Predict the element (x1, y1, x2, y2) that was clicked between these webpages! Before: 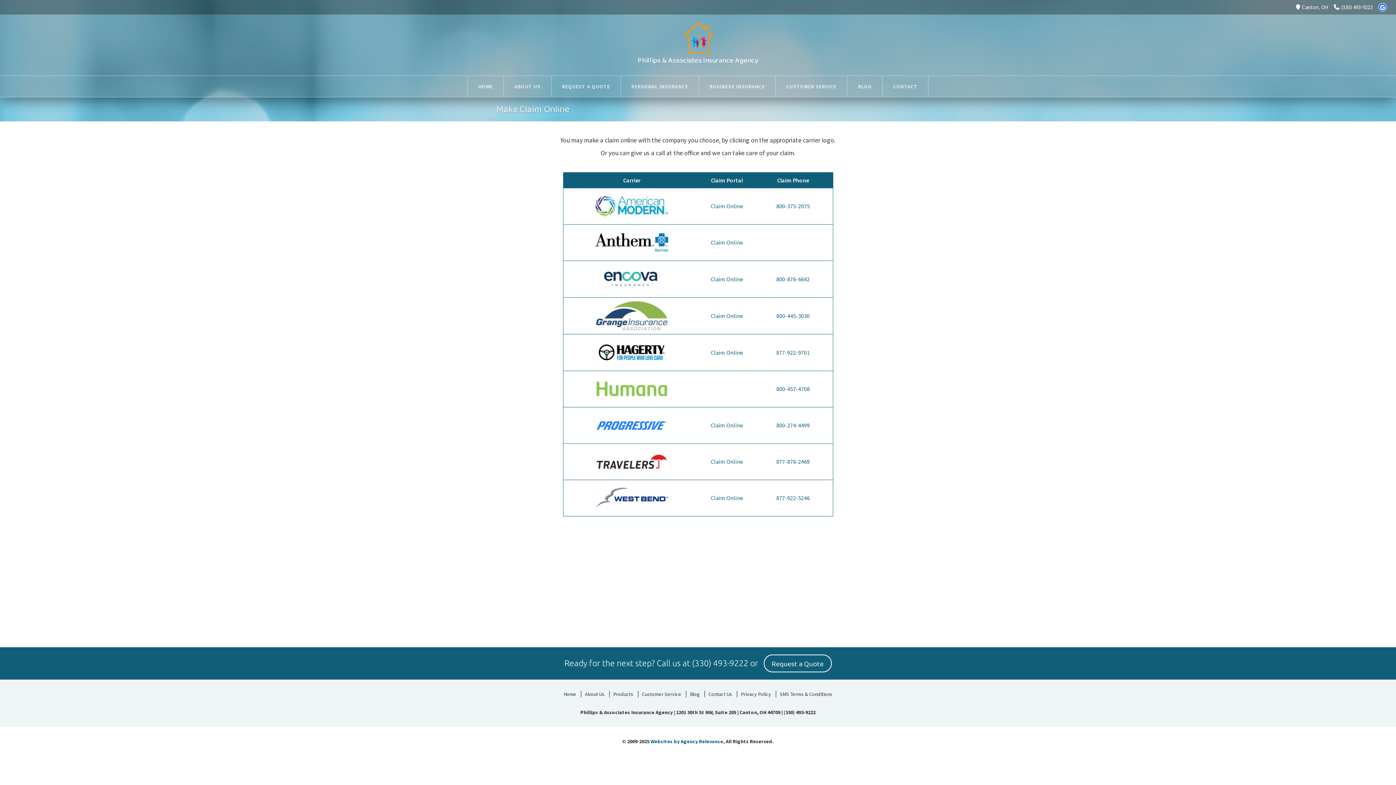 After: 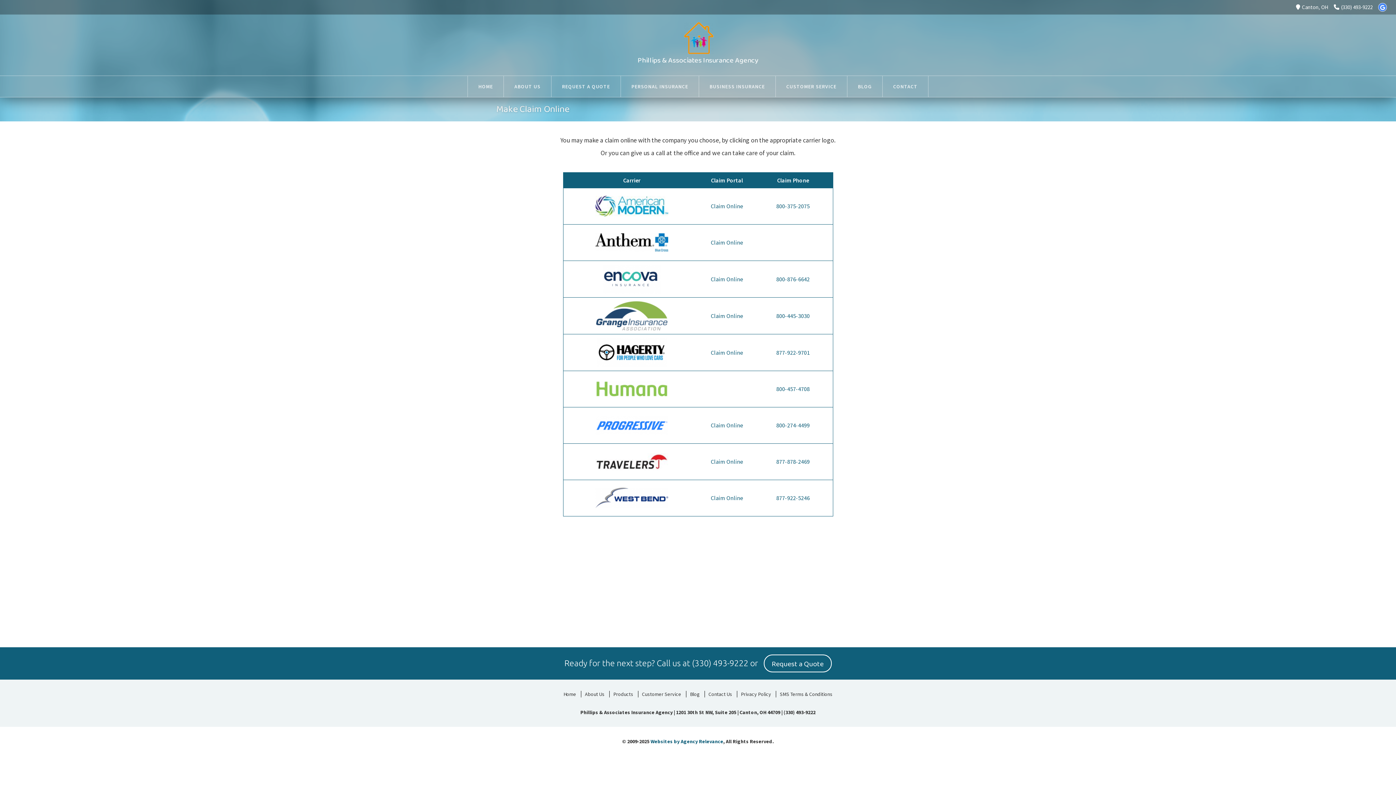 Action: bbox: (776, 458, 810, 465) label: 877-878-2469